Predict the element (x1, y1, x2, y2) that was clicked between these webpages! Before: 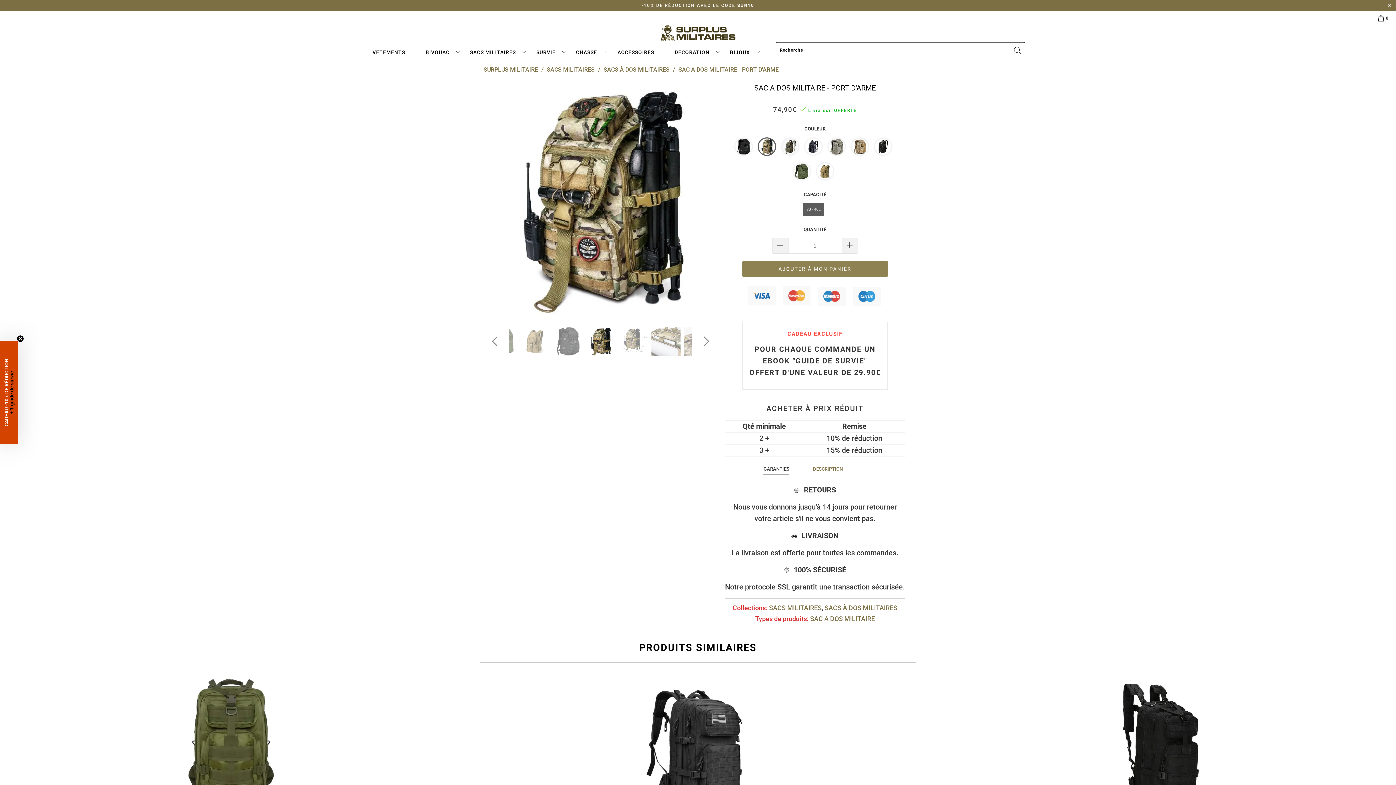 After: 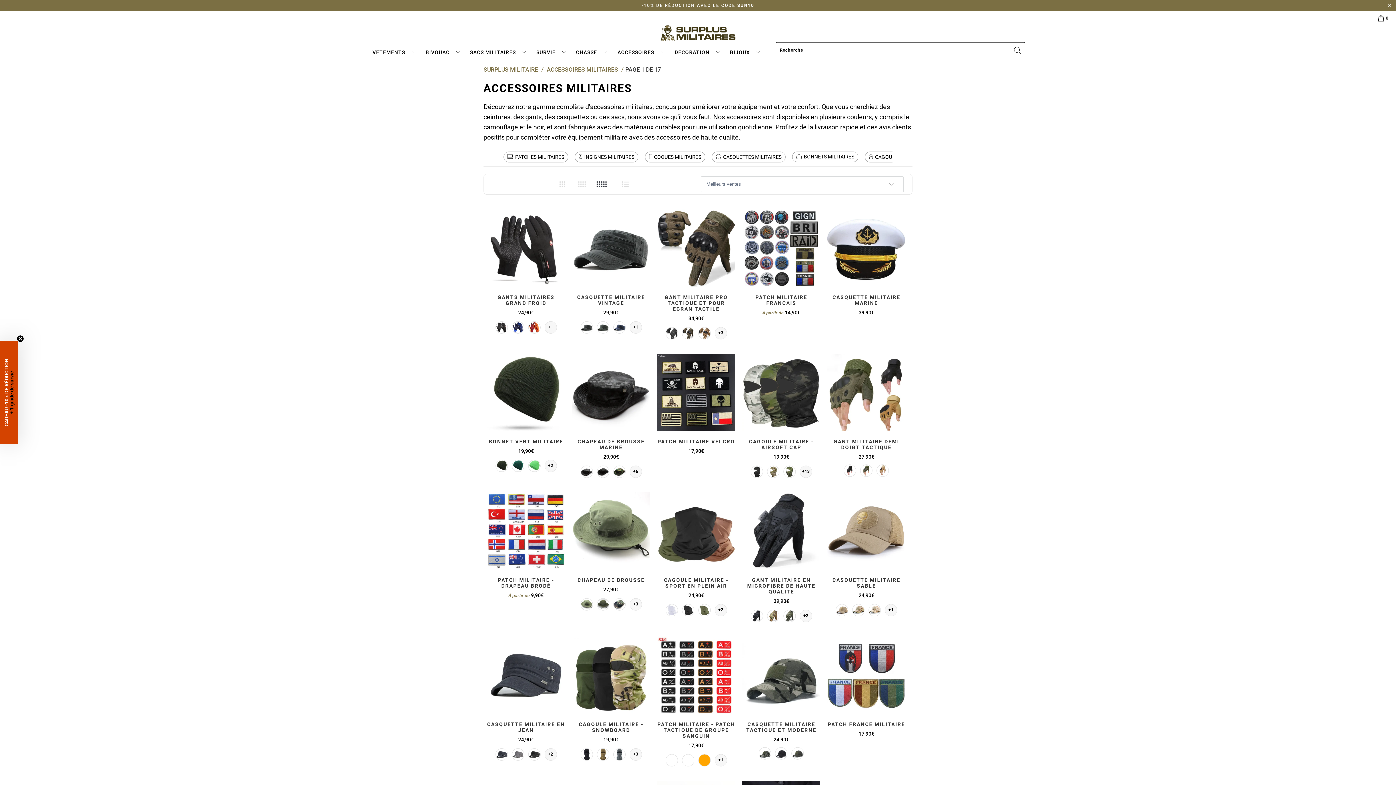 Action: label: ACCESSOIRES bbox: (617, 42, 671, 59)